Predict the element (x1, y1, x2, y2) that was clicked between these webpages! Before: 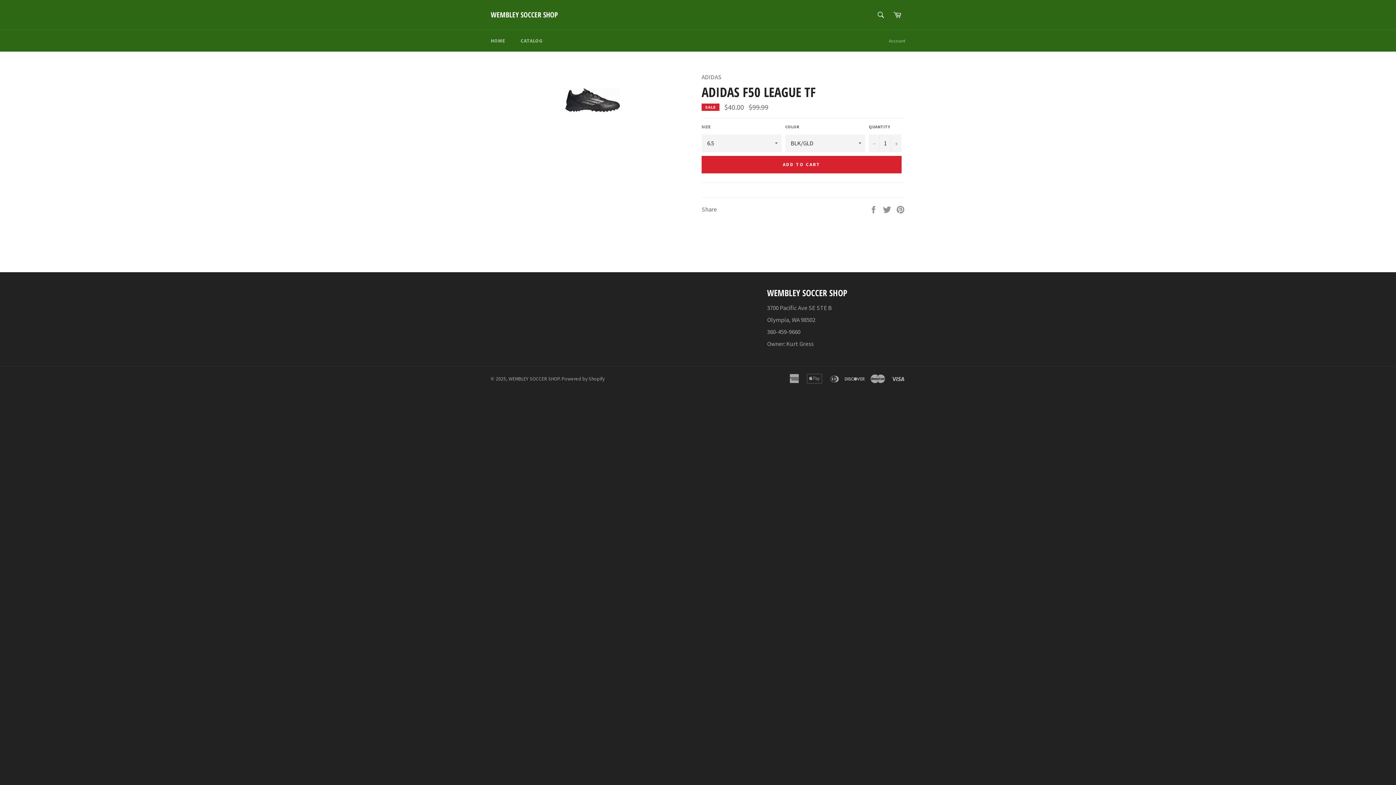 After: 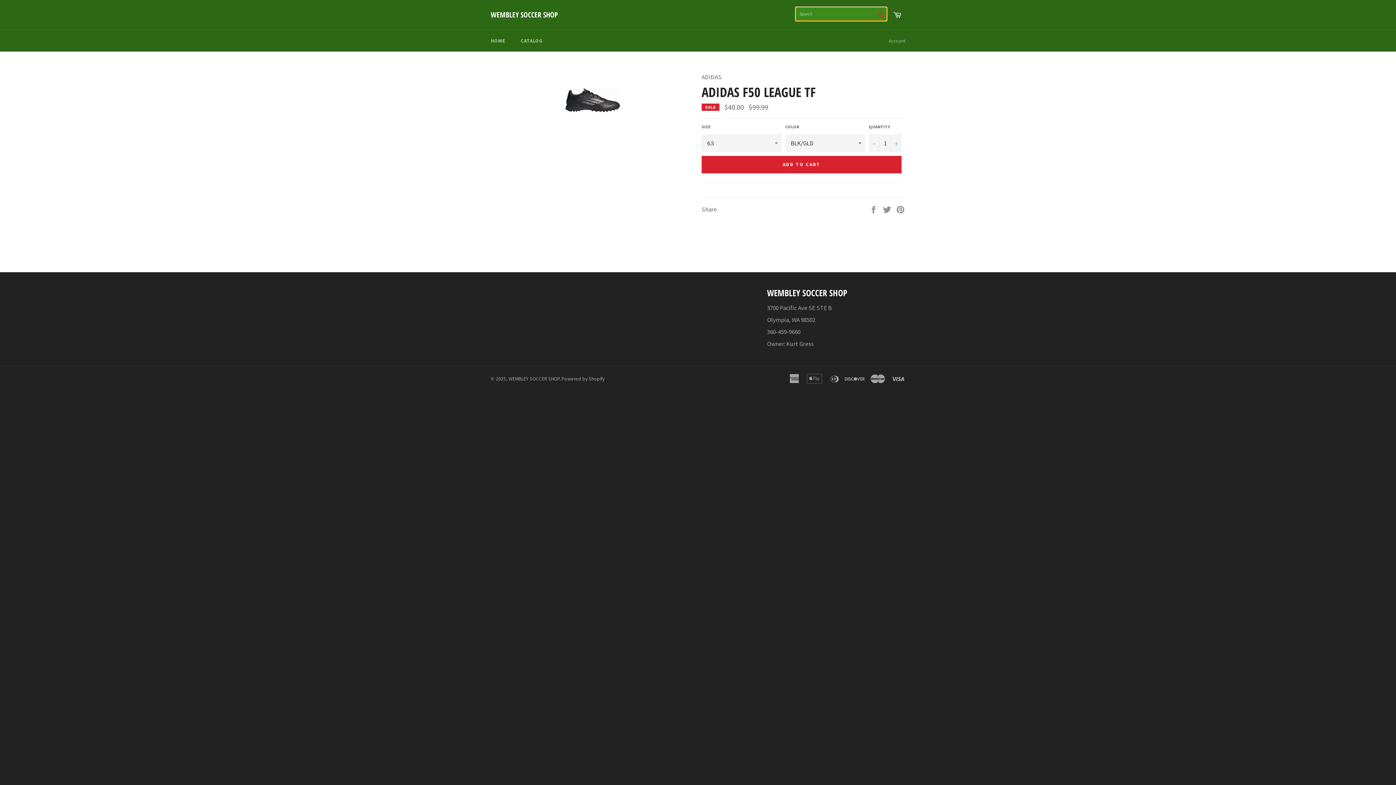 Action: label: Search bbox: (873, 7, 888, 22)